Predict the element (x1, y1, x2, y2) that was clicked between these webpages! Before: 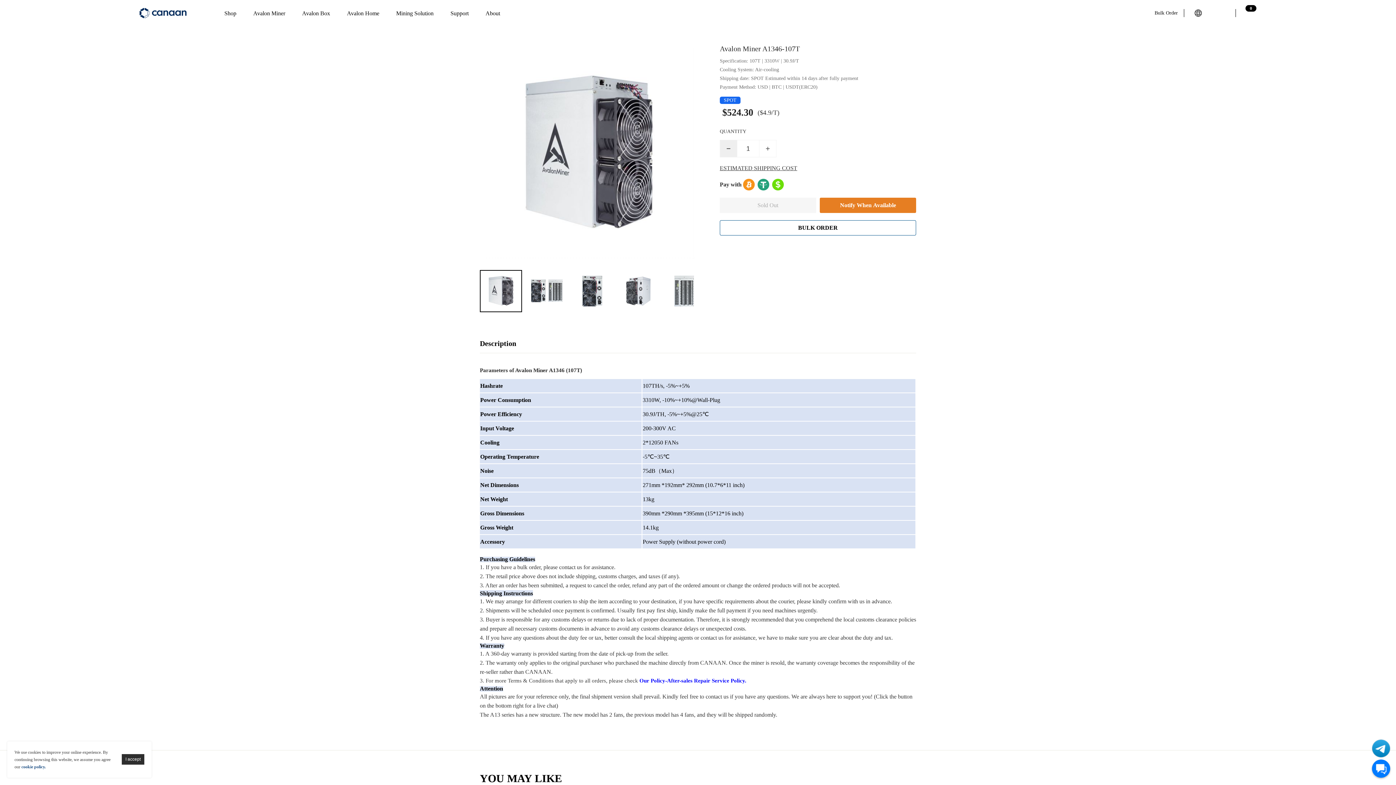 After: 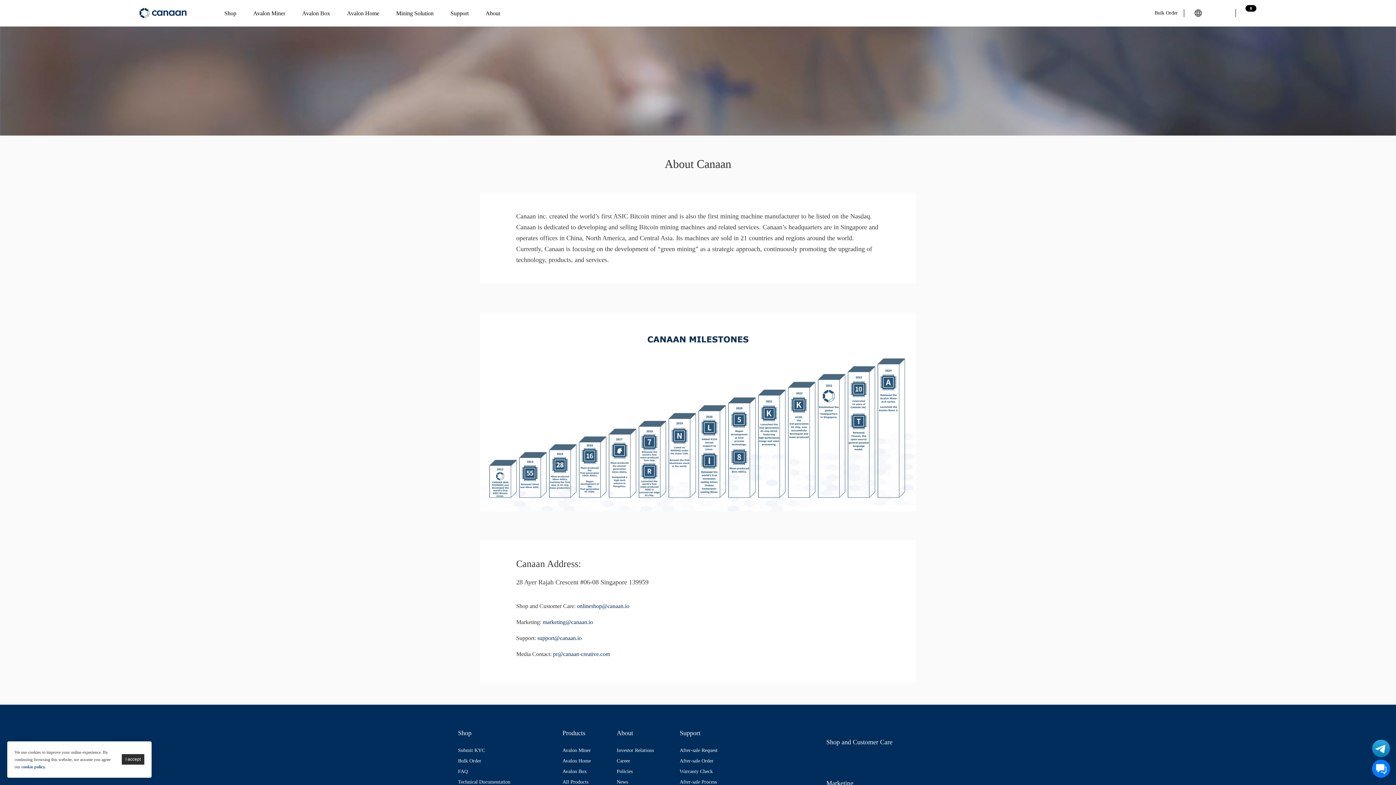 Action: label: About bbox: (484, 0, 501, 26)